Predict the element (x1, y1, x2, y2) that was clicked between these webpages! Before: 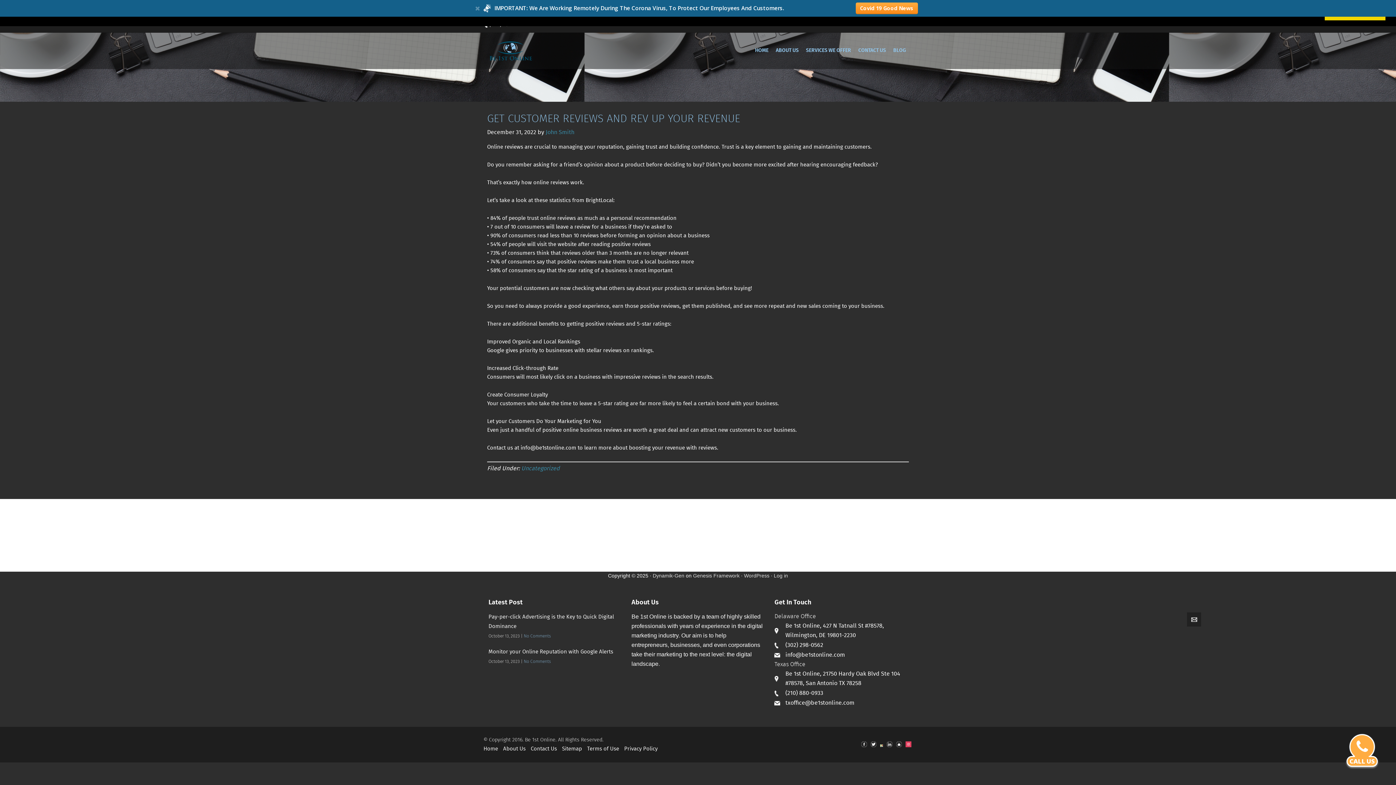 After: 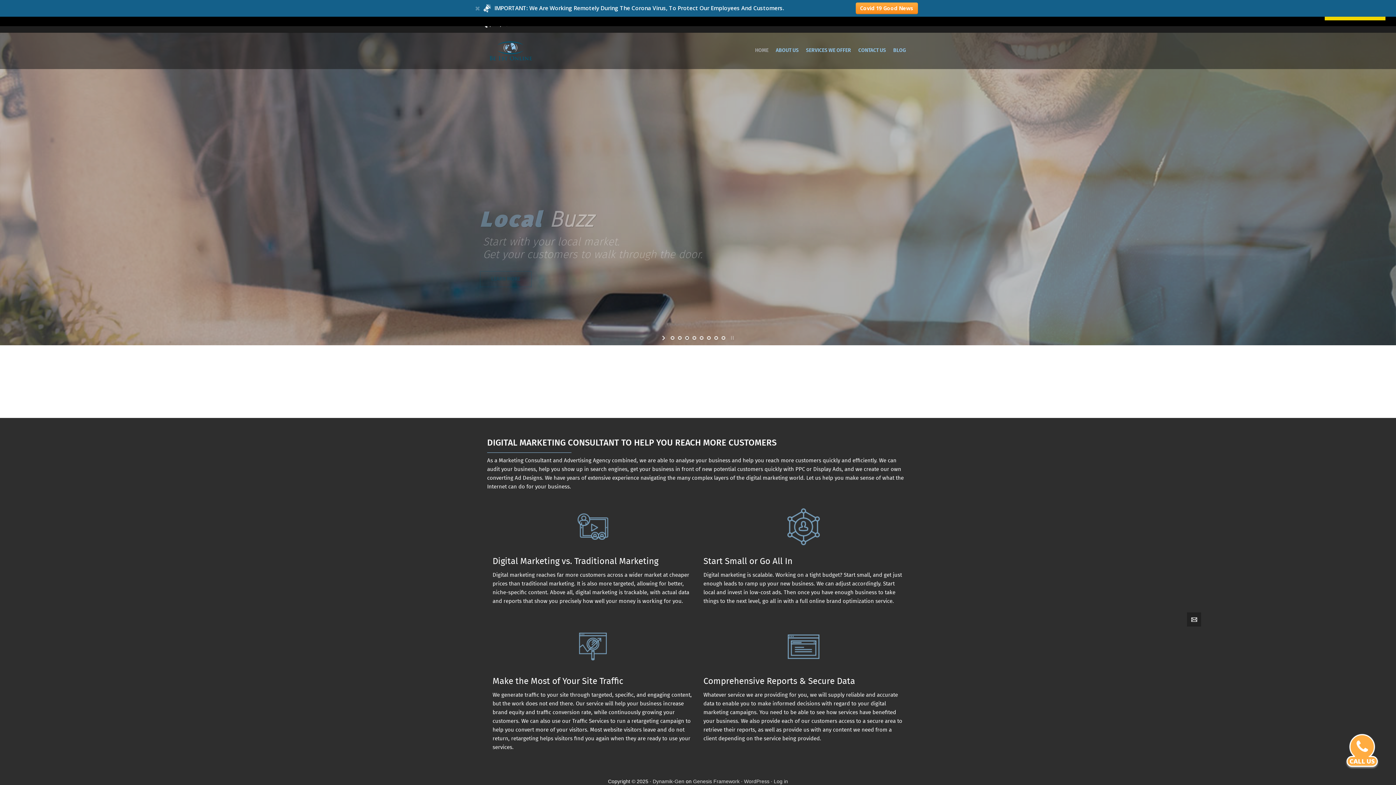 Action: bbox: (525, 719, 556, 727) label: Be 1st Online.